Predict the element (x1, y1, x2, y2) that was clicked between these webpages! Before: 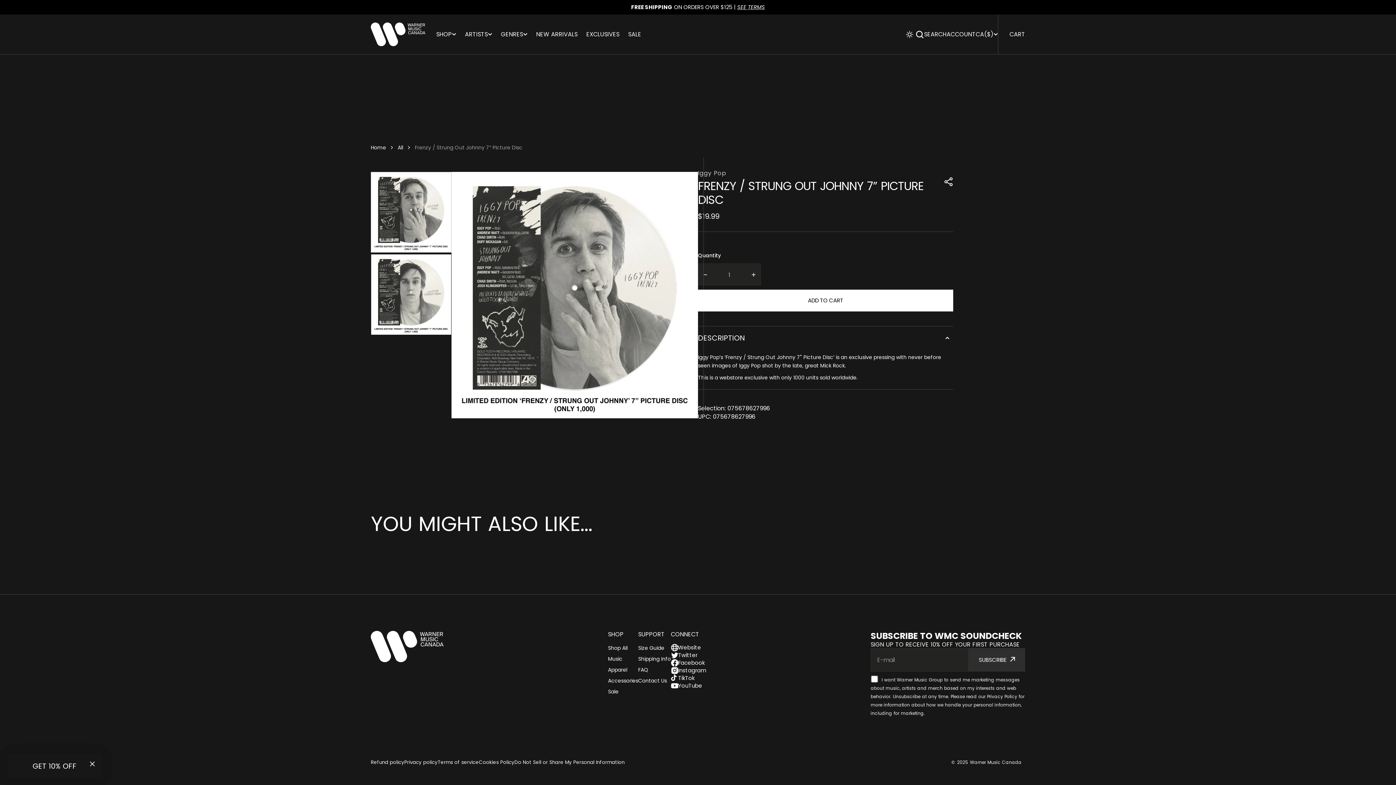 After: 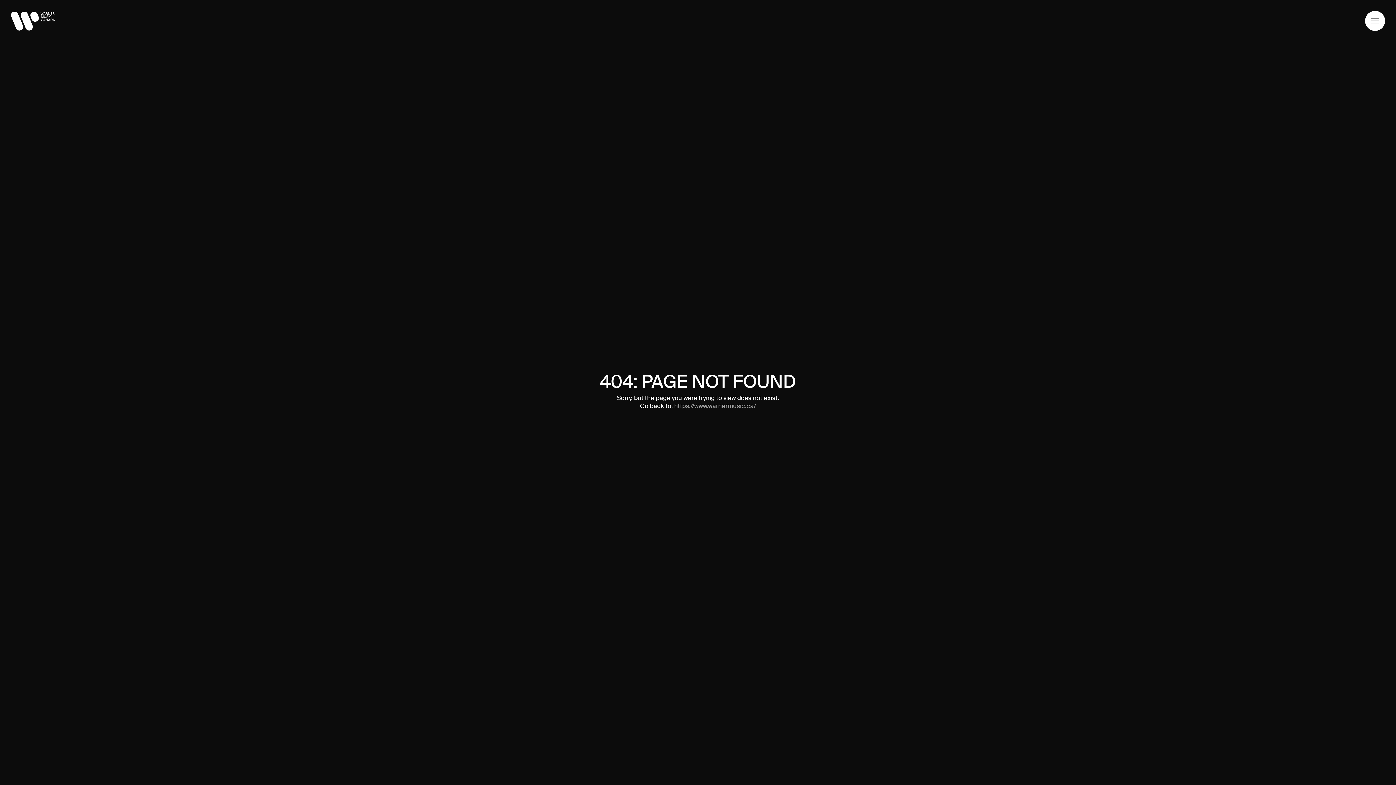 Action: bbox: (671, 644, 706, 651) label: warner music canada website